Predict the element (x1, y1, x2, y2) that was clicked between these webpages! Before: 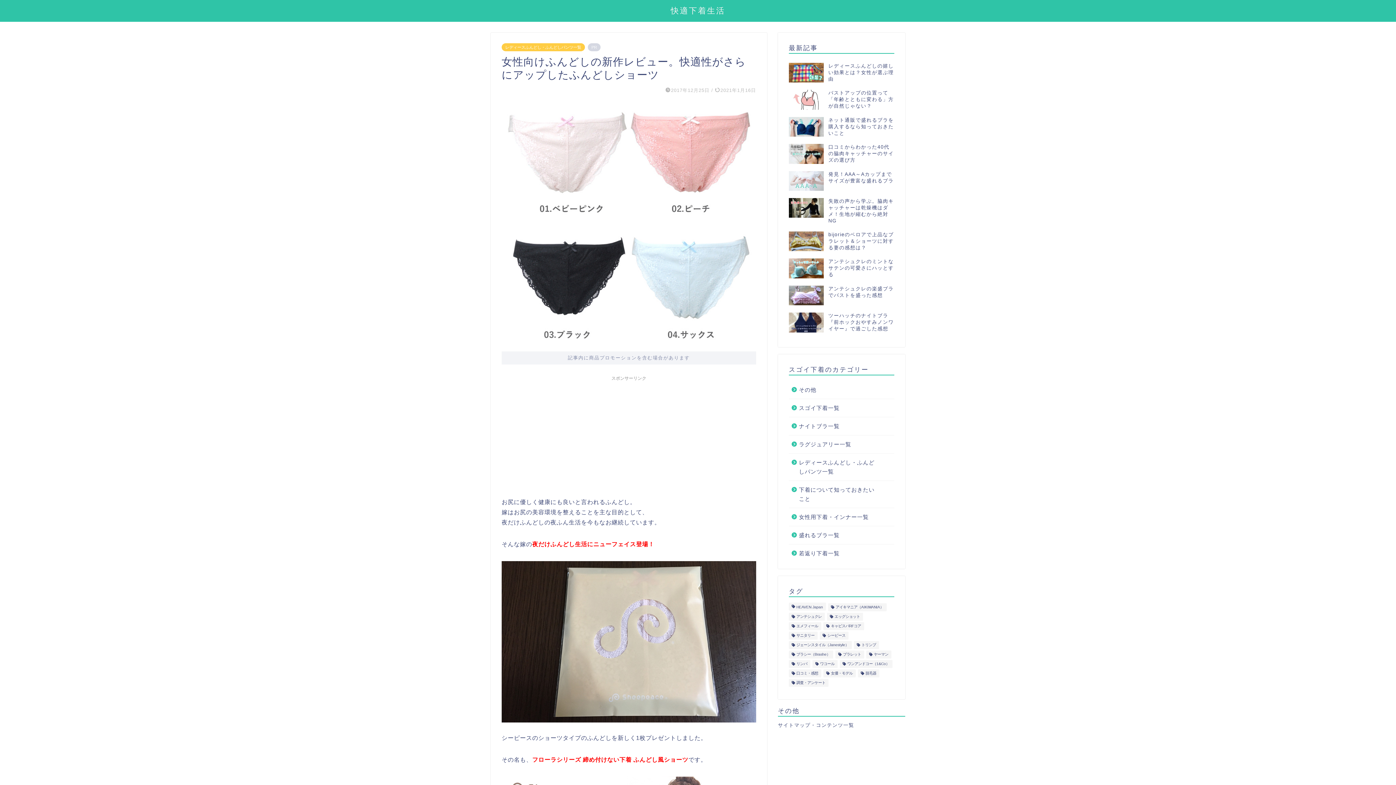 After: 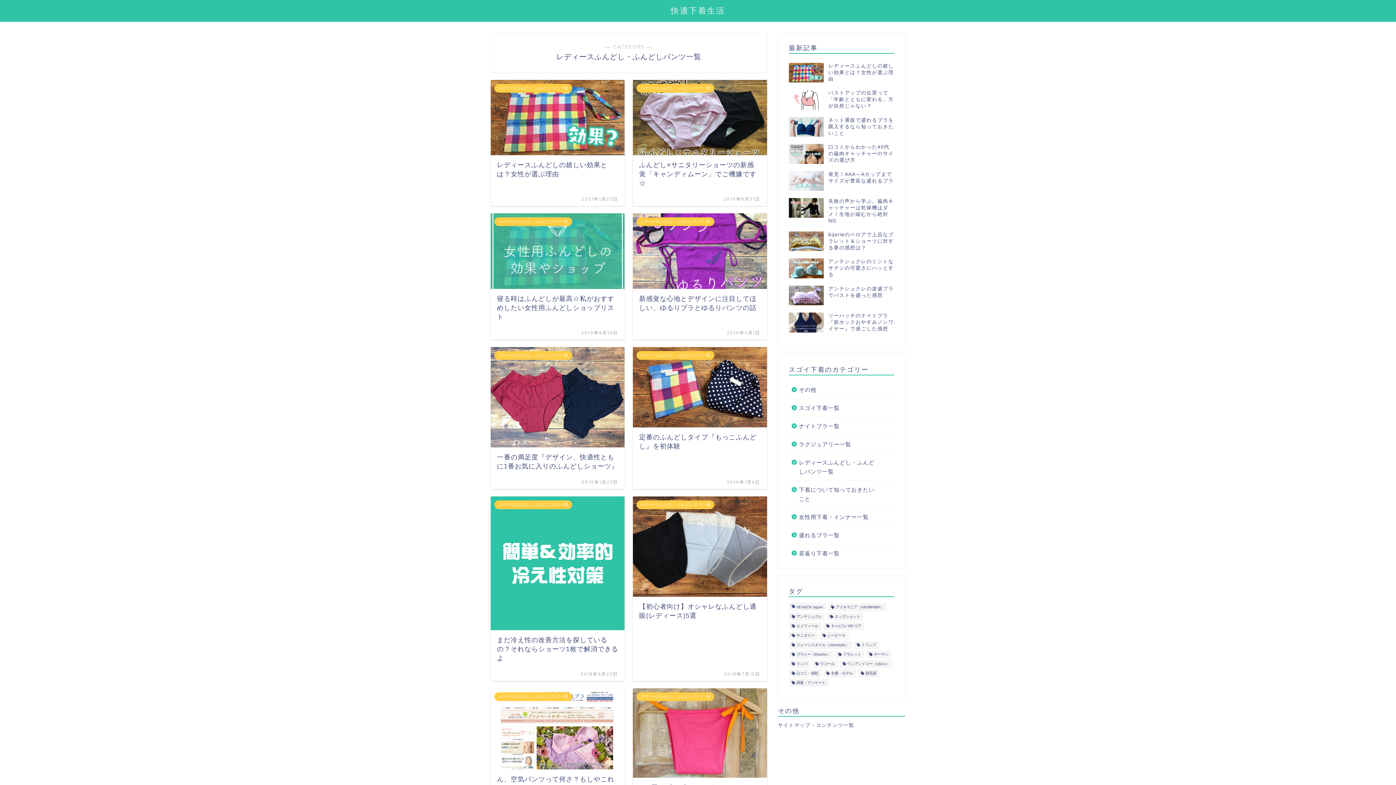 Action: label: レディースふんどし・ふんどしパンツ一覧 bbox: (501, 43, 585, 51)